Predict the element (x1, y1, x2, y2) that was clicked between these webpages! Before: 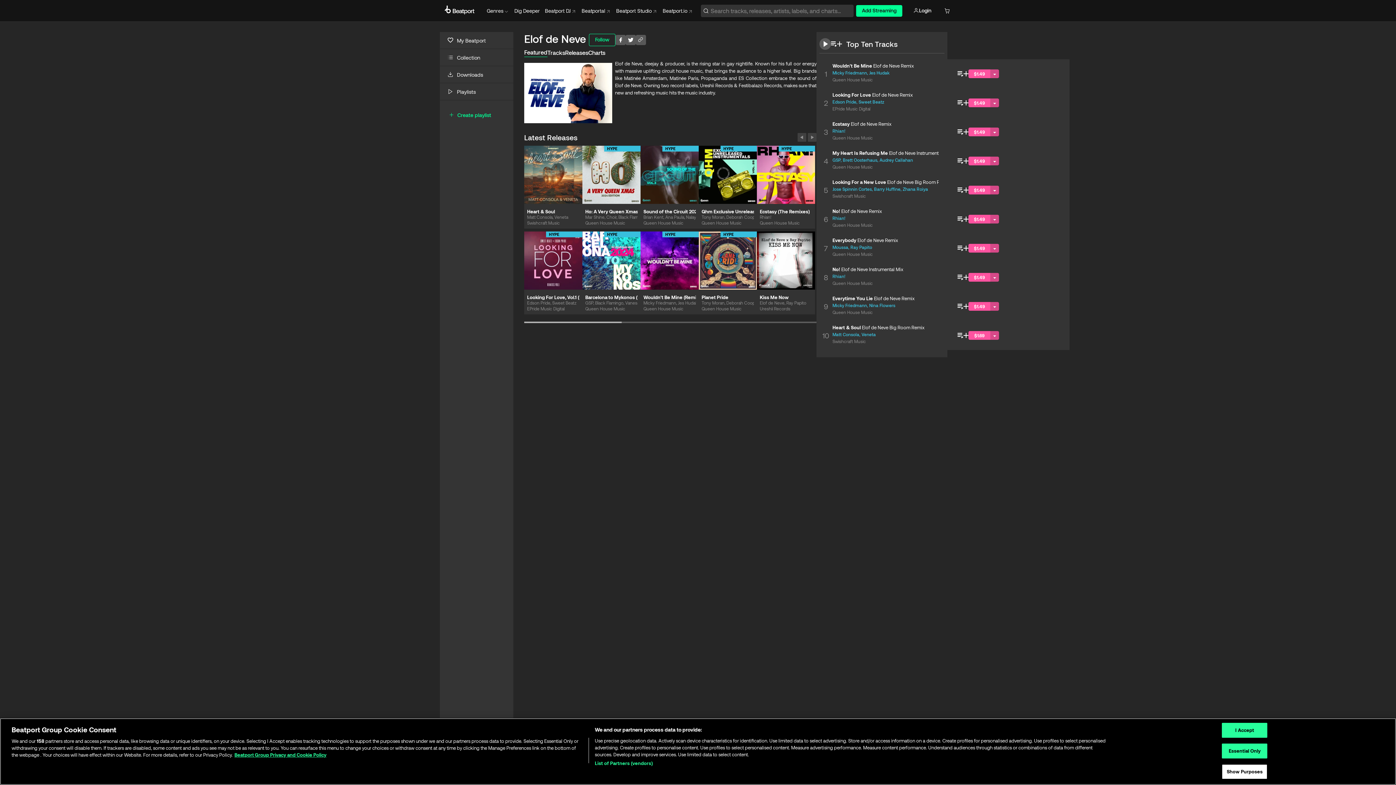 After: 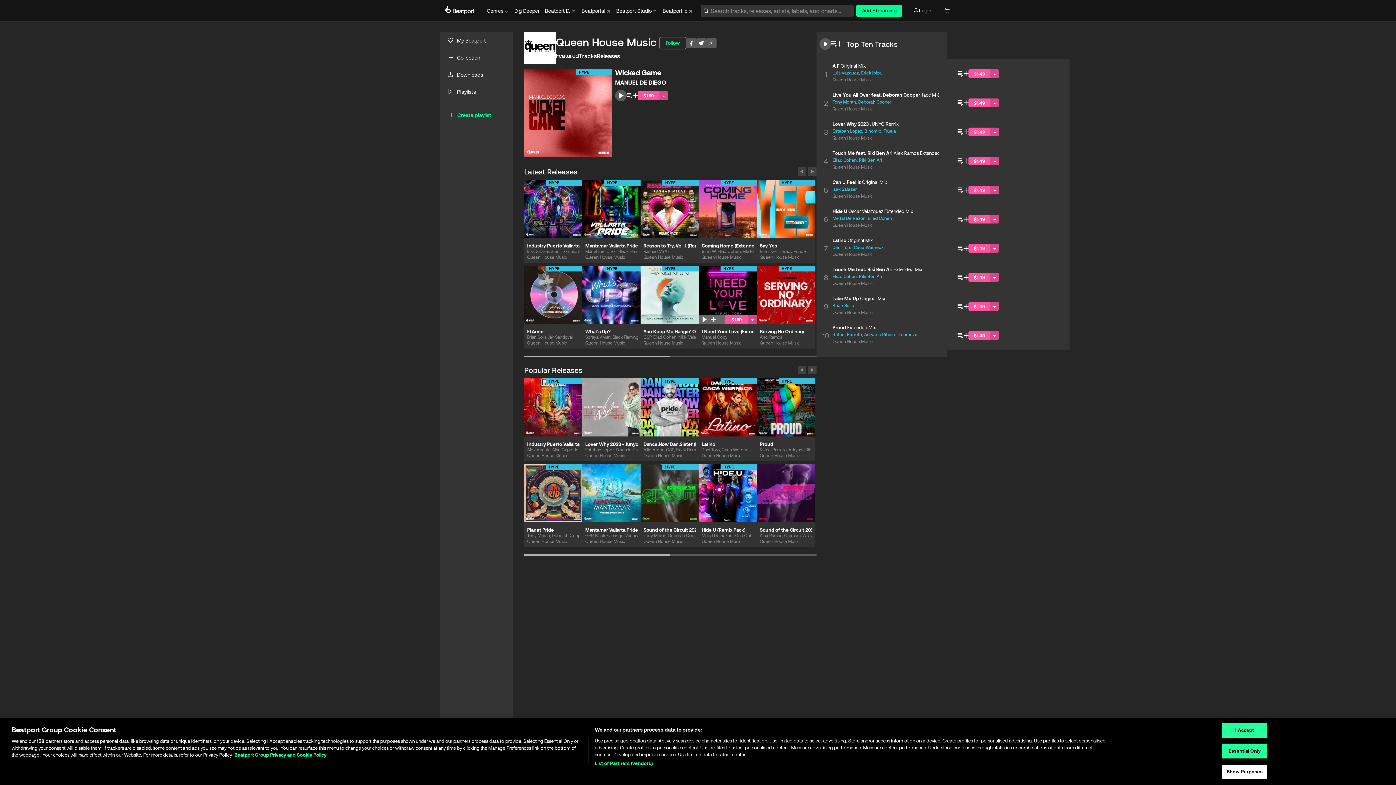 Action: bbox: (701, 305, 754, 314) label: Queen House Music